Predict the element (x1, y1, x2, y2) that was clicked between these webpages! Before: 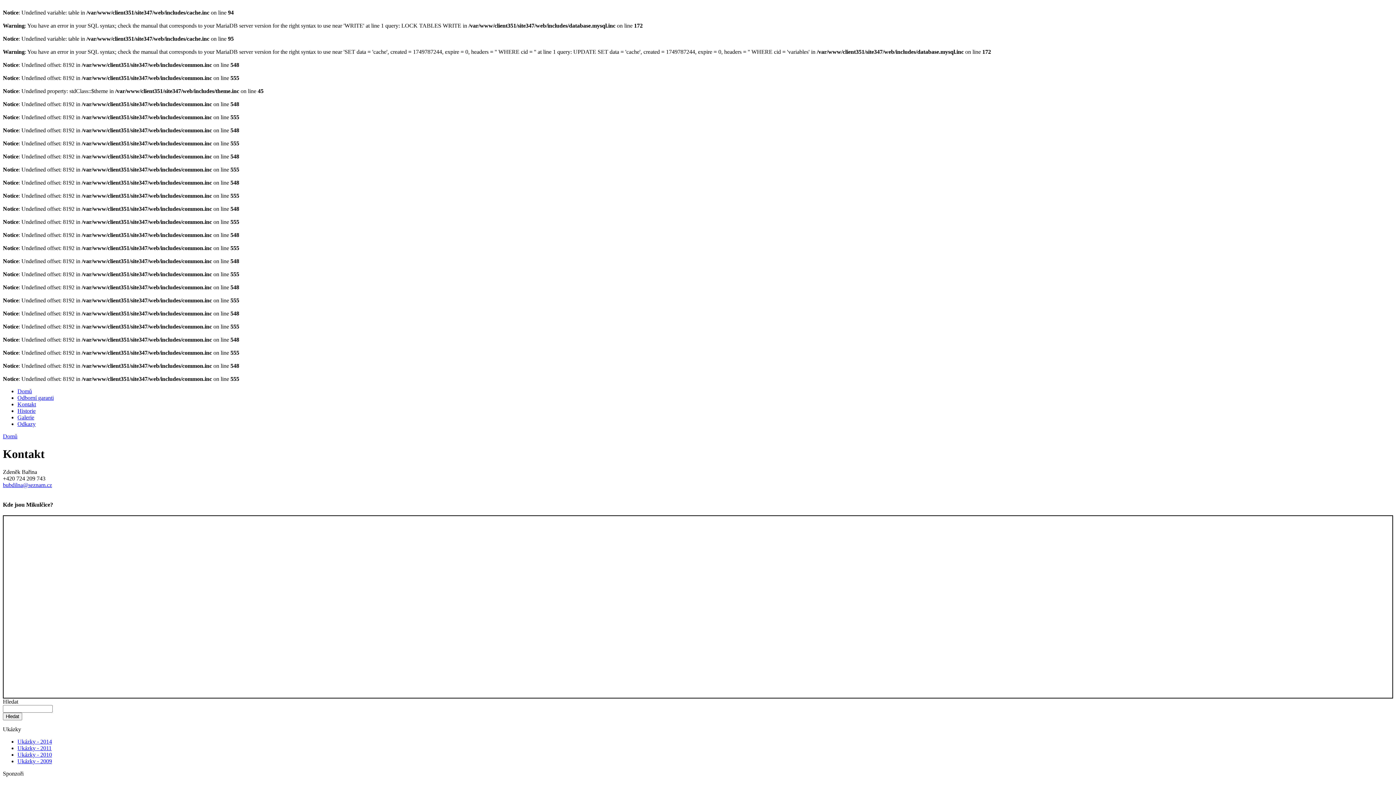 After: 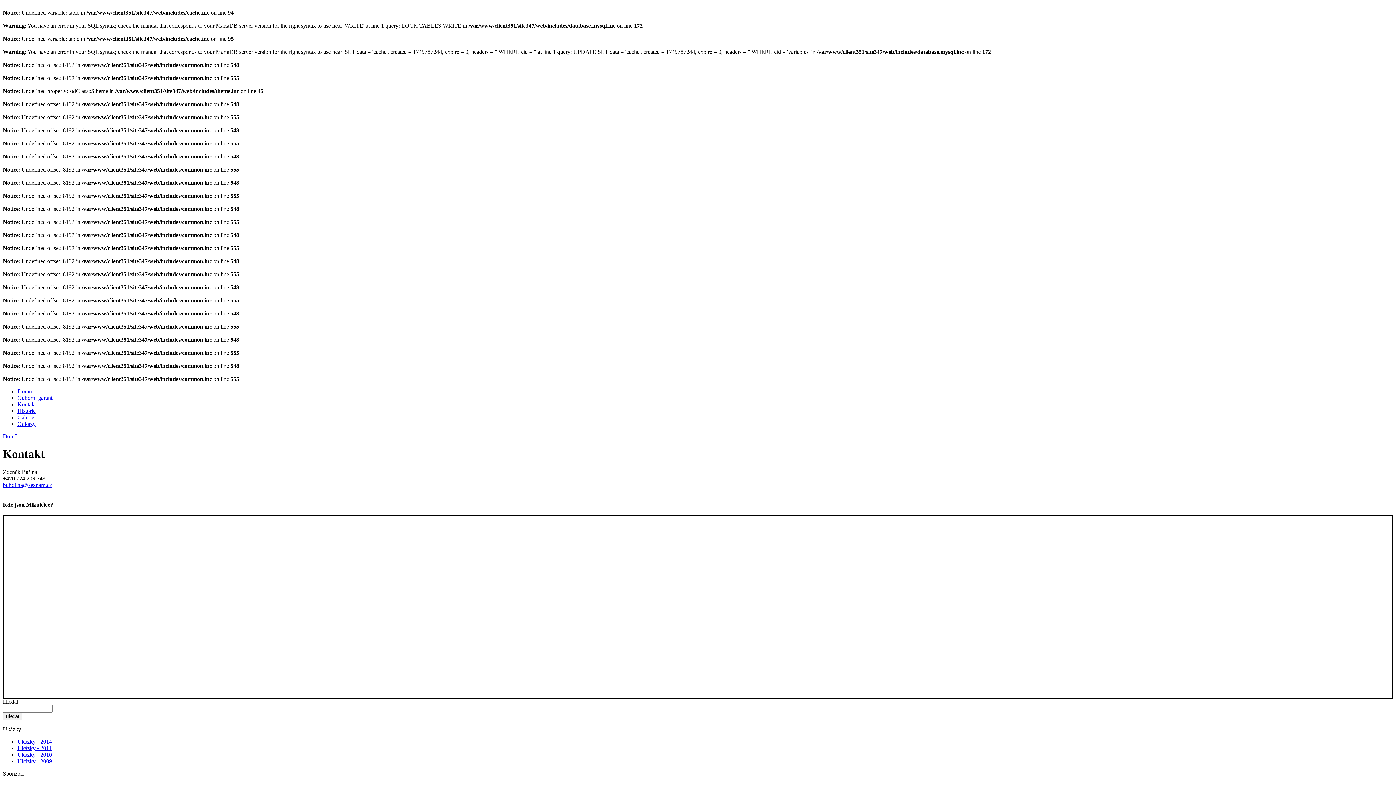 Action: bbox: (2, 482, 52, 488) label: bubdilna@seznam.cz